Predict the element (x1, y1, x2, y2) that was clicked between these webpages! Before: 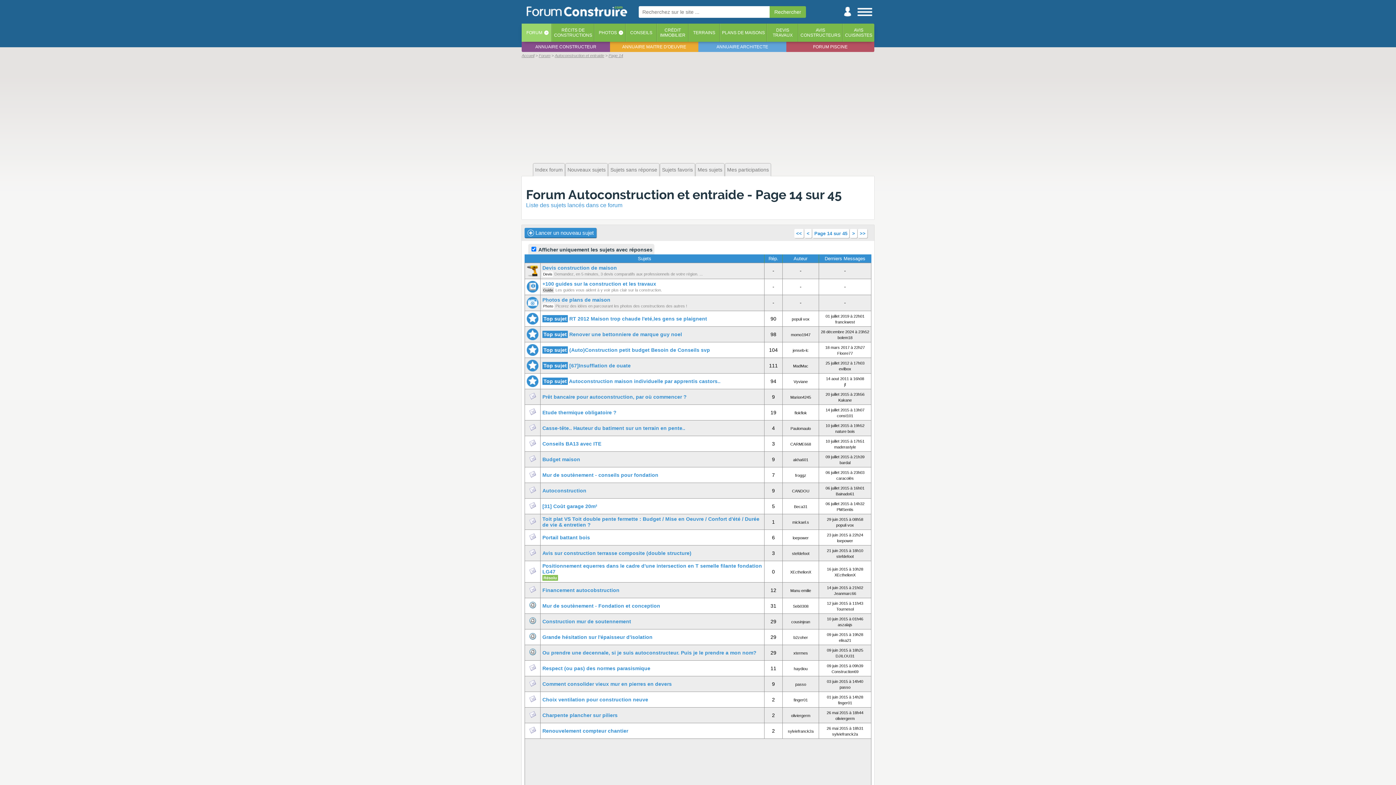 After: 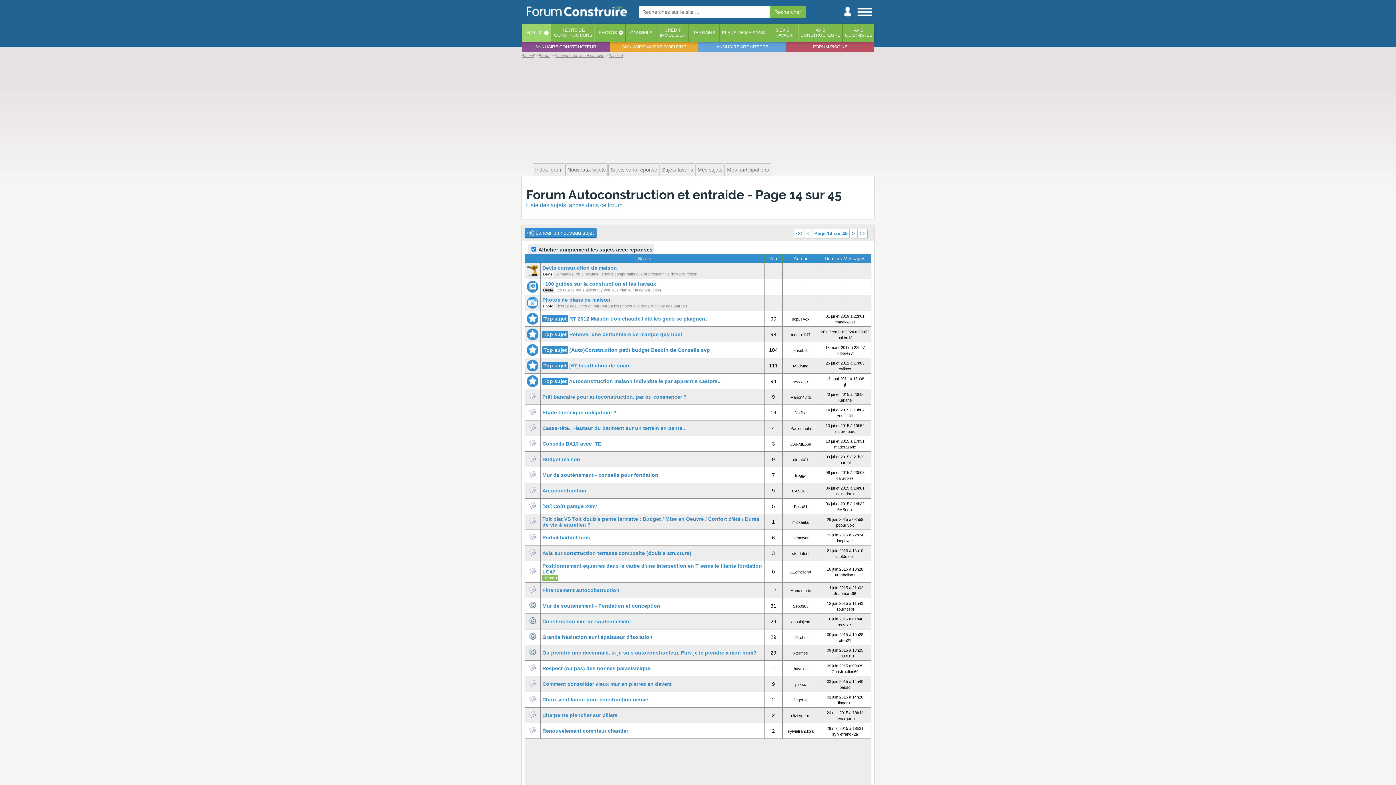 Action: bbox: (610, 38, 698, 52) label: ANNUAIRE MAITRE D'OEUVRE